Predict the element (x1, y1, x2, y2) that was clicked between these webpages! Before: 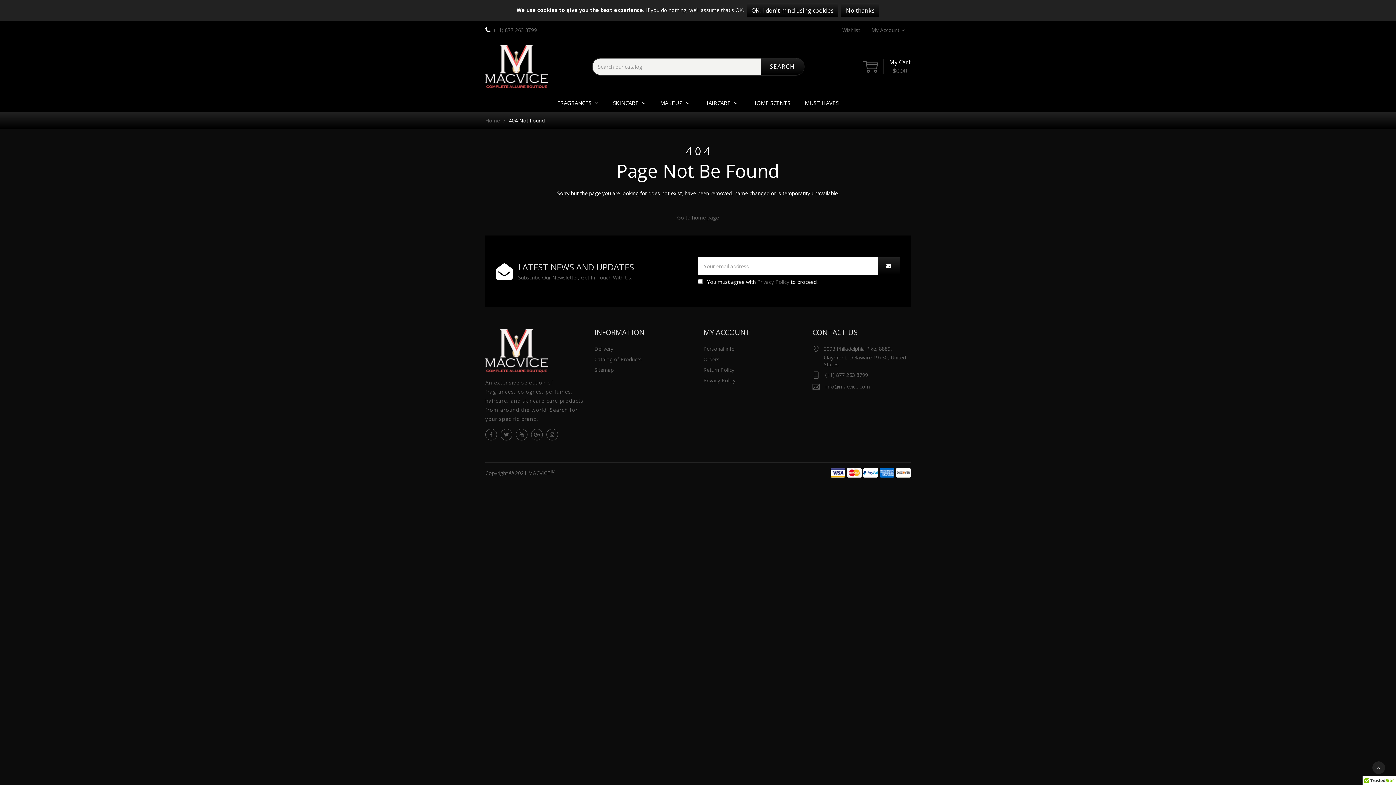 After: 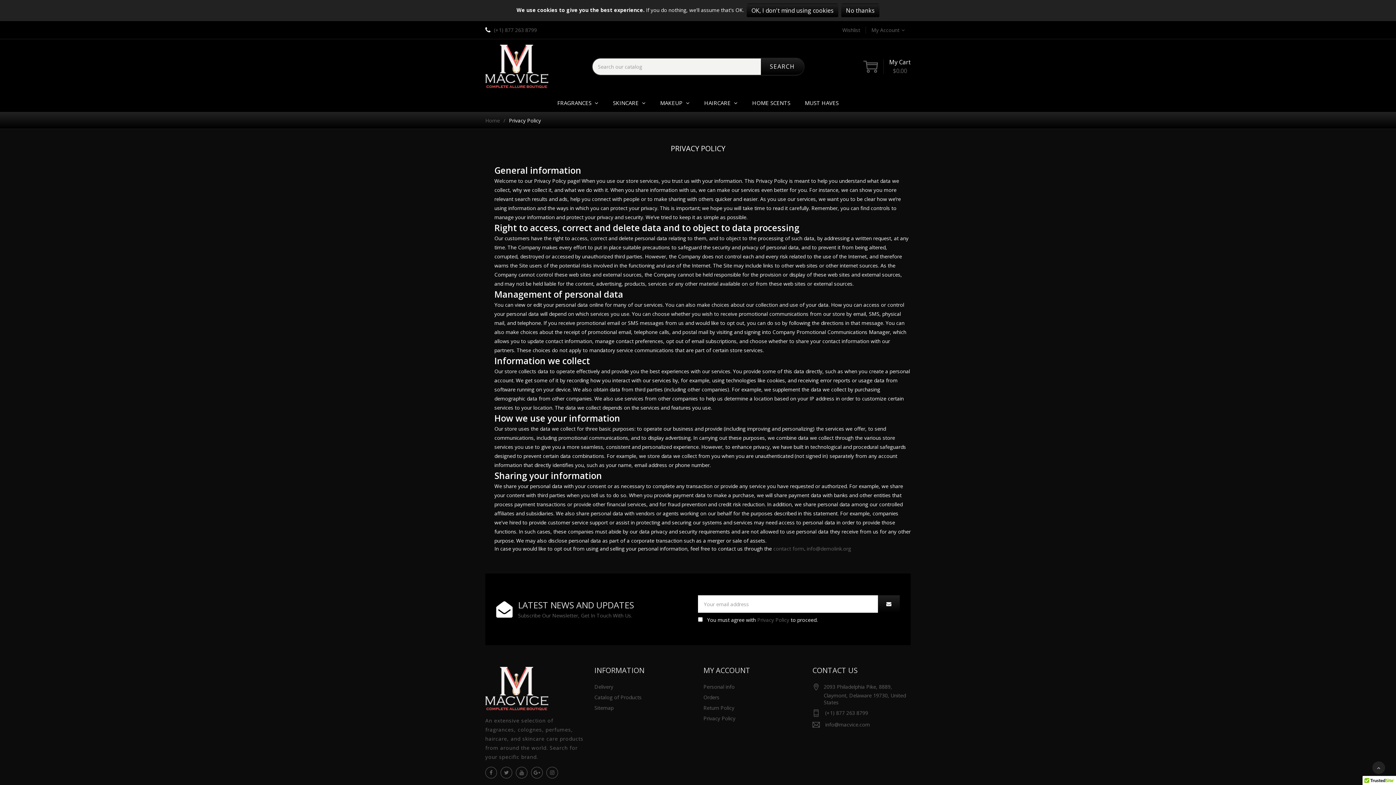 Action: bbox: (703, 377, 801, 384) label: Privacy Policy